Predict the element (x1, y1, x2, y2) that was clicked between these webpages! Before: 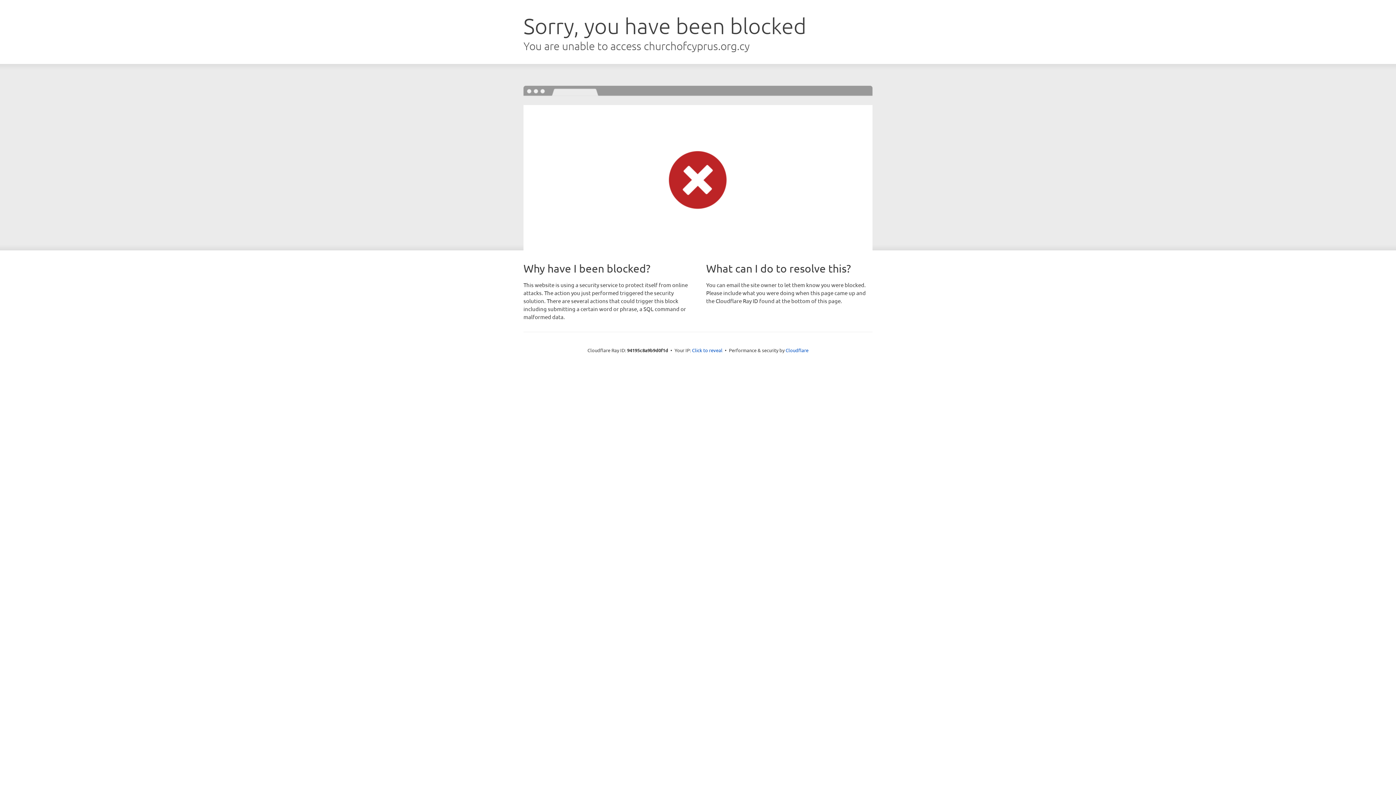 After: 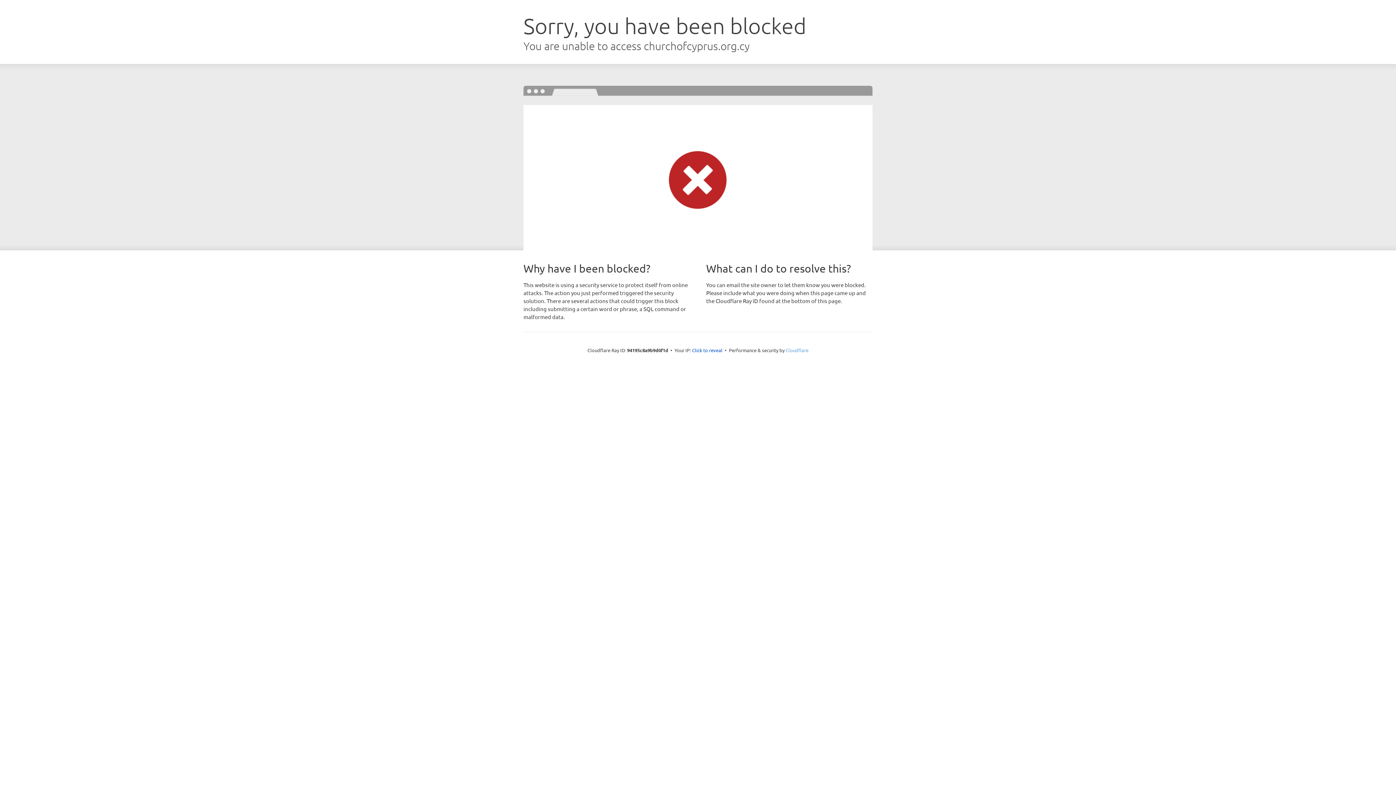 Action: bbox: (785, 347, 808, 353) label: Cloudflare